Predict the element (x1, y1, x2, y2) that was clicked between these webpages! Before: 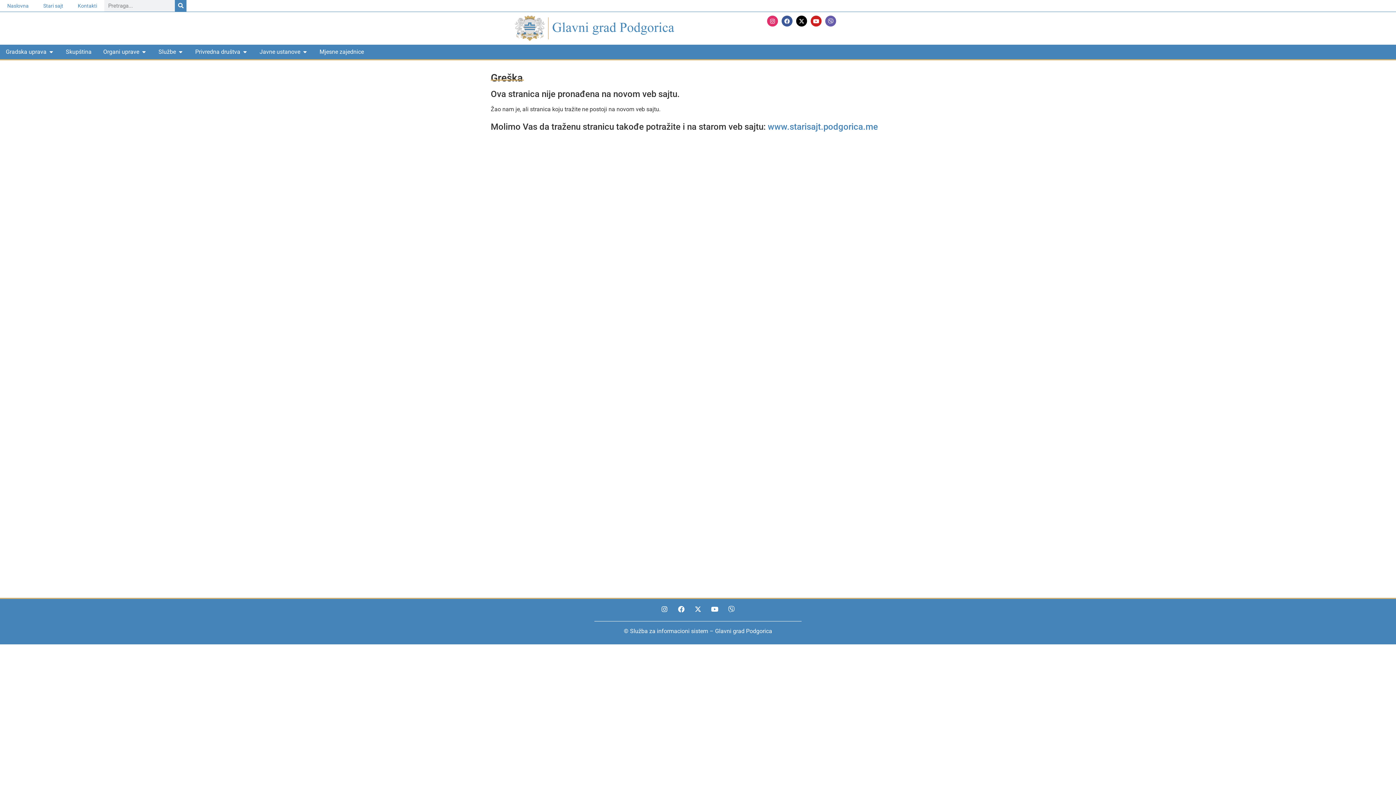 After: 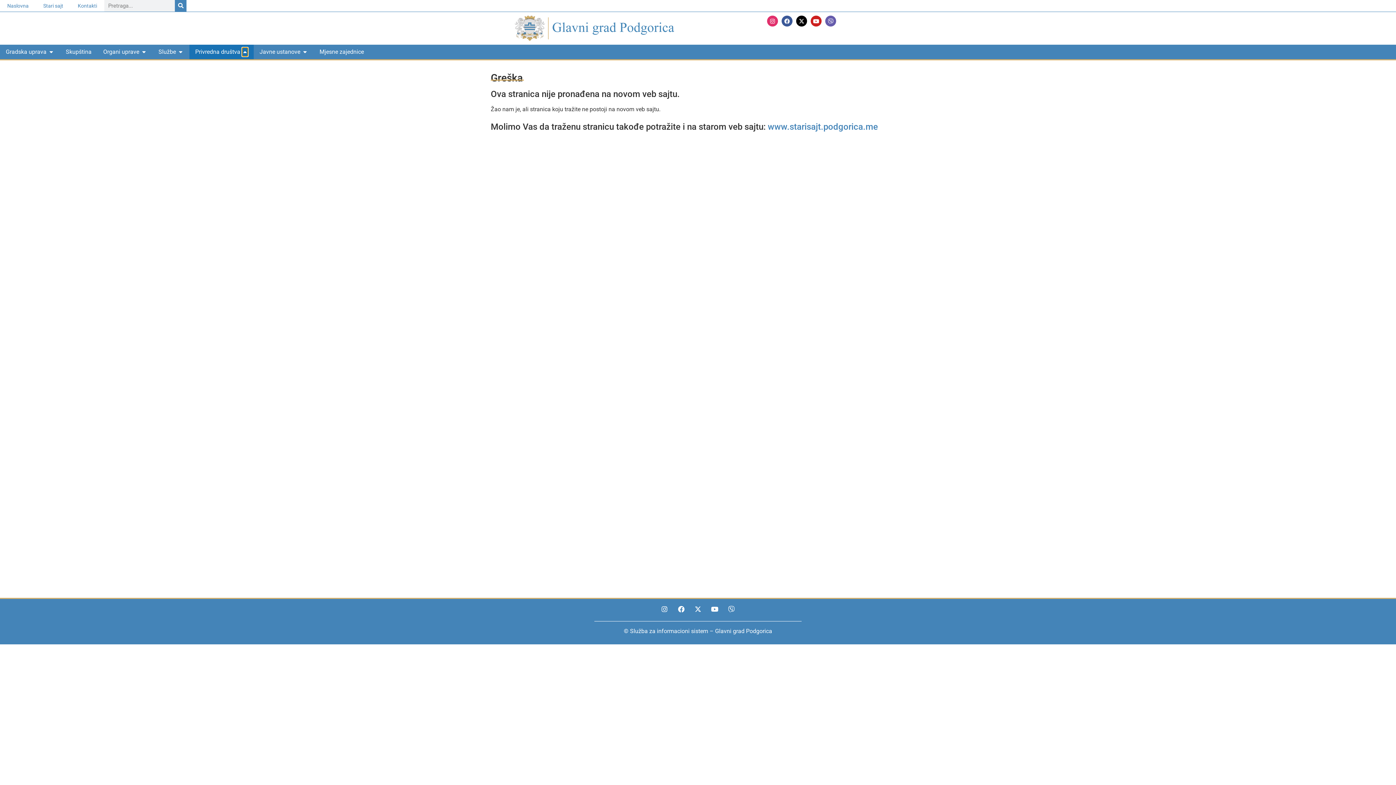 Action: bbox: (242, 47, 248, 56) label: Open Privredna društva